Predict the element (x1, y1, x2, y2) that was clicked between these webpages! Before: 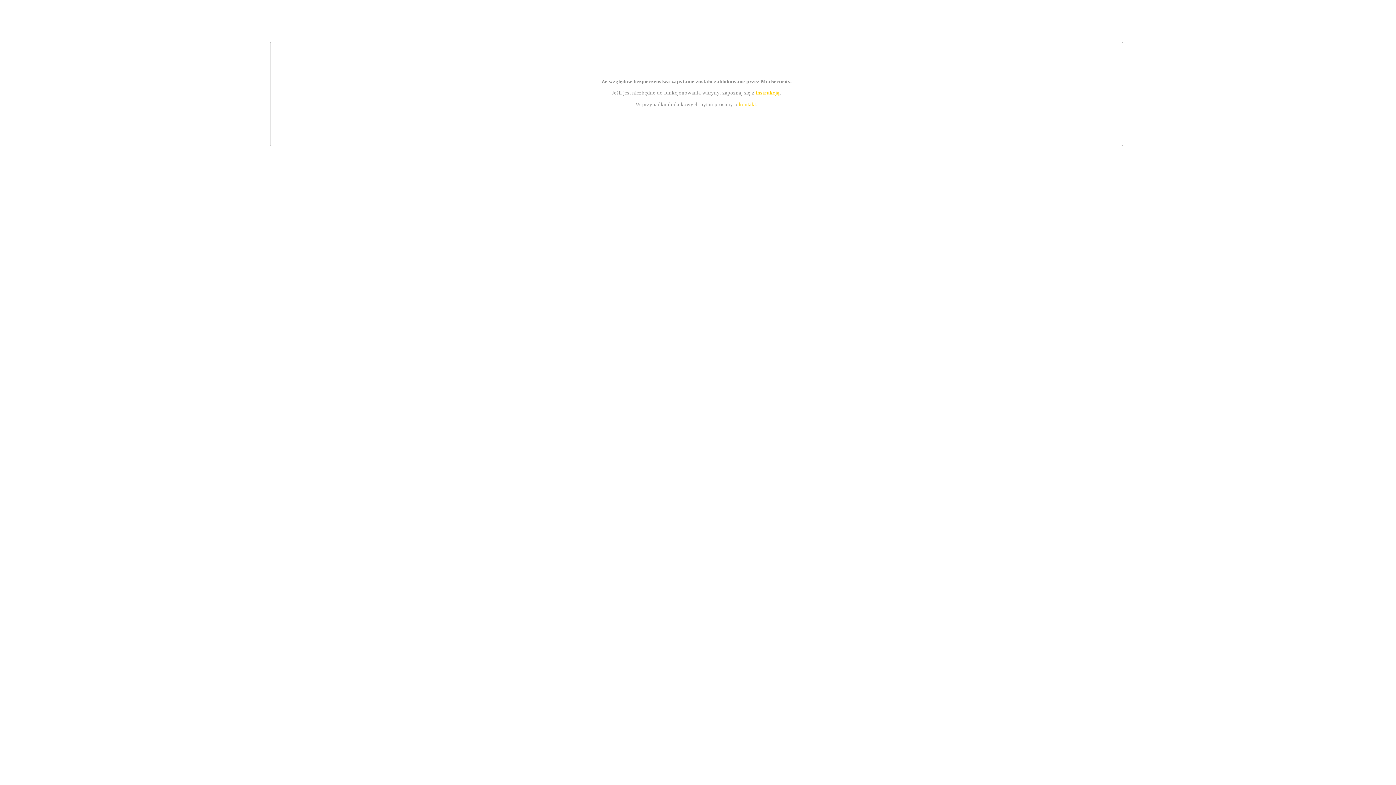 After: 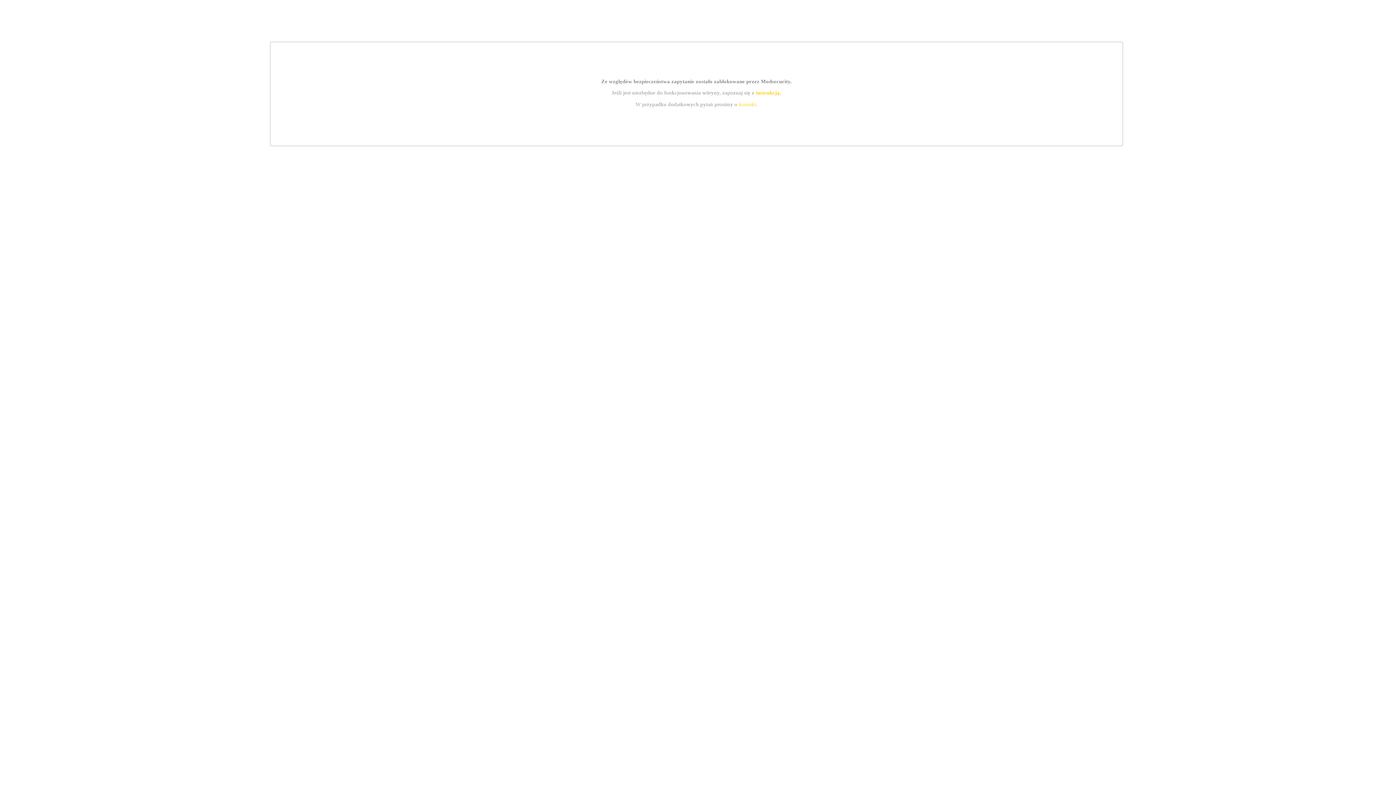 Action: label: kontakt bbox: (739, 101, 756, 107)